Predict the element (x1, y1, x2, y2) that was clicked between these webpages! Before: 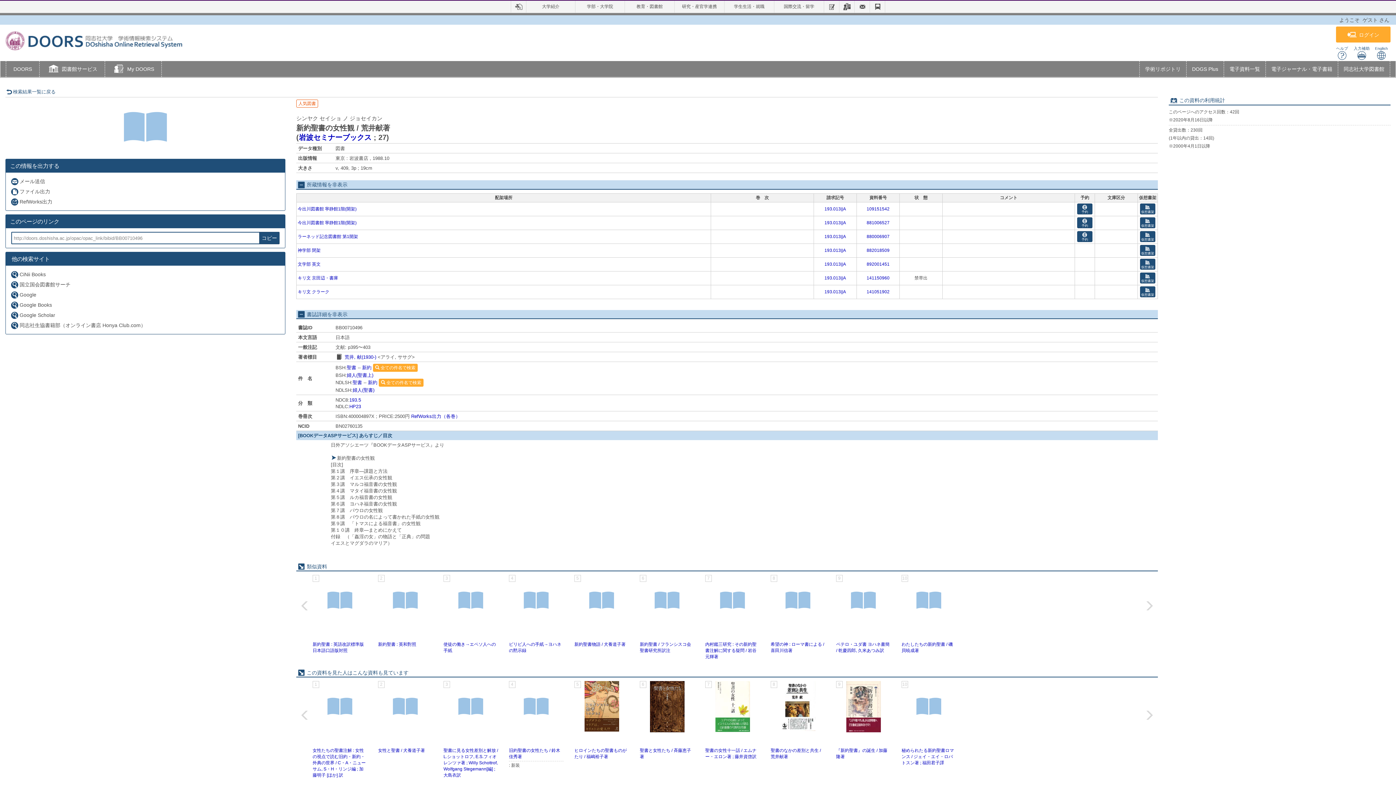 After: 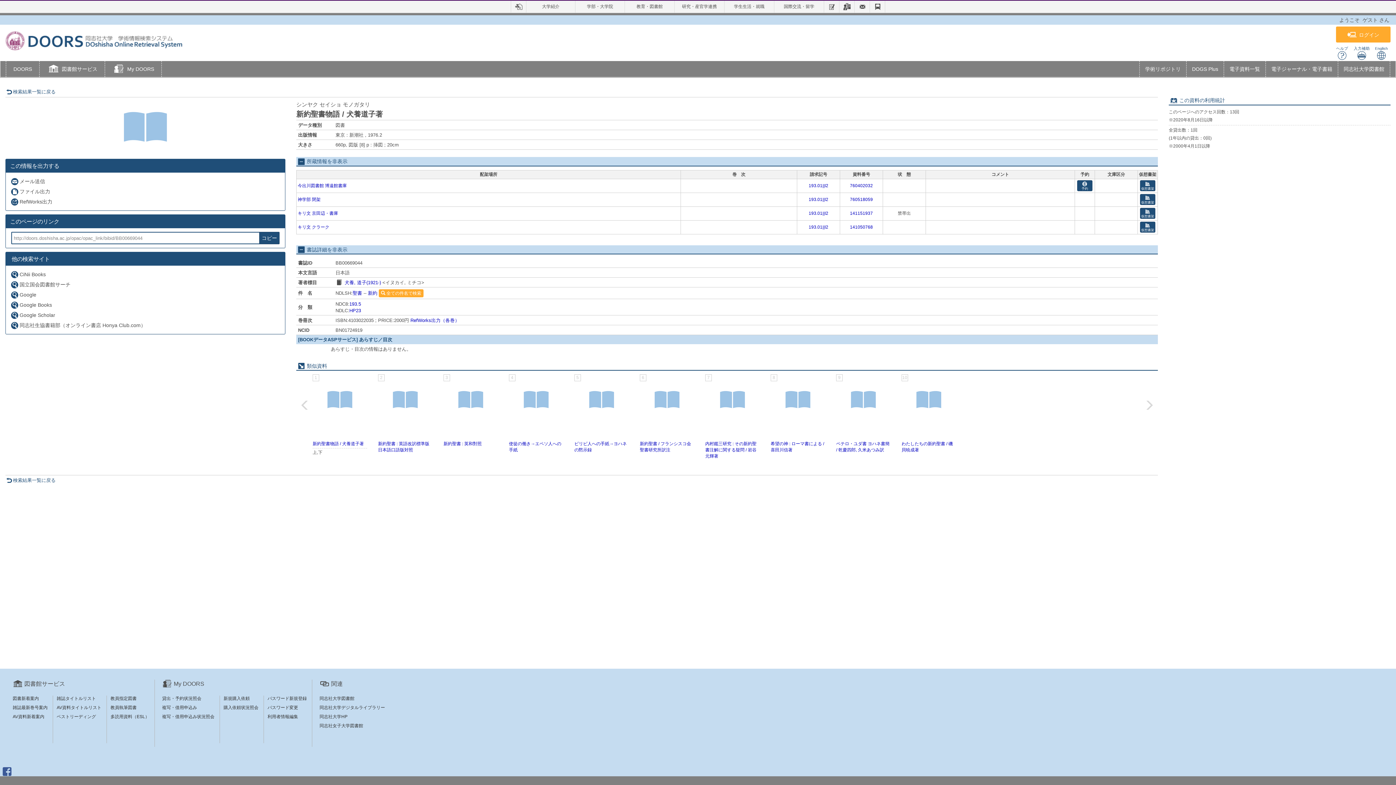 Action: bbox: (574, 642, 625, 647) label: 新約聖書物語 / 犬養道子著